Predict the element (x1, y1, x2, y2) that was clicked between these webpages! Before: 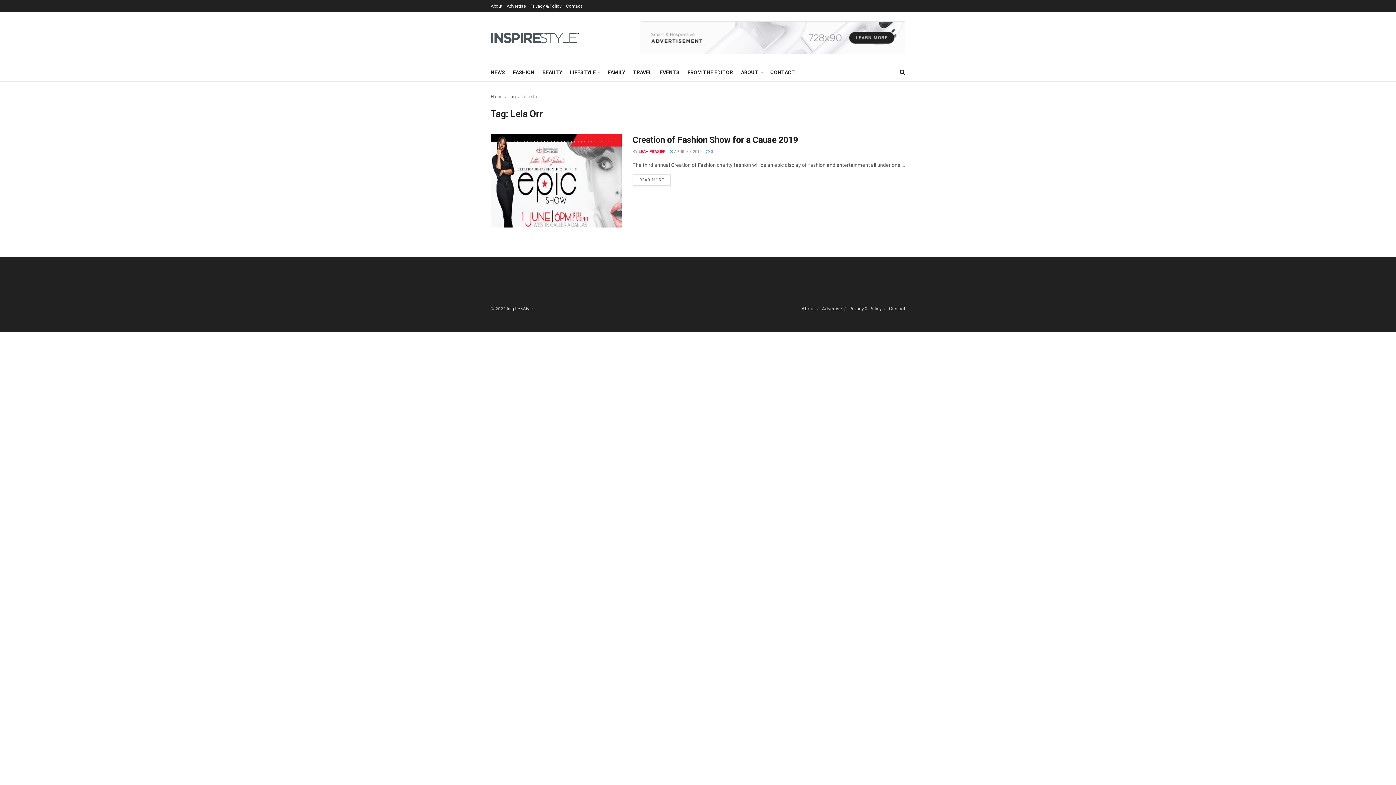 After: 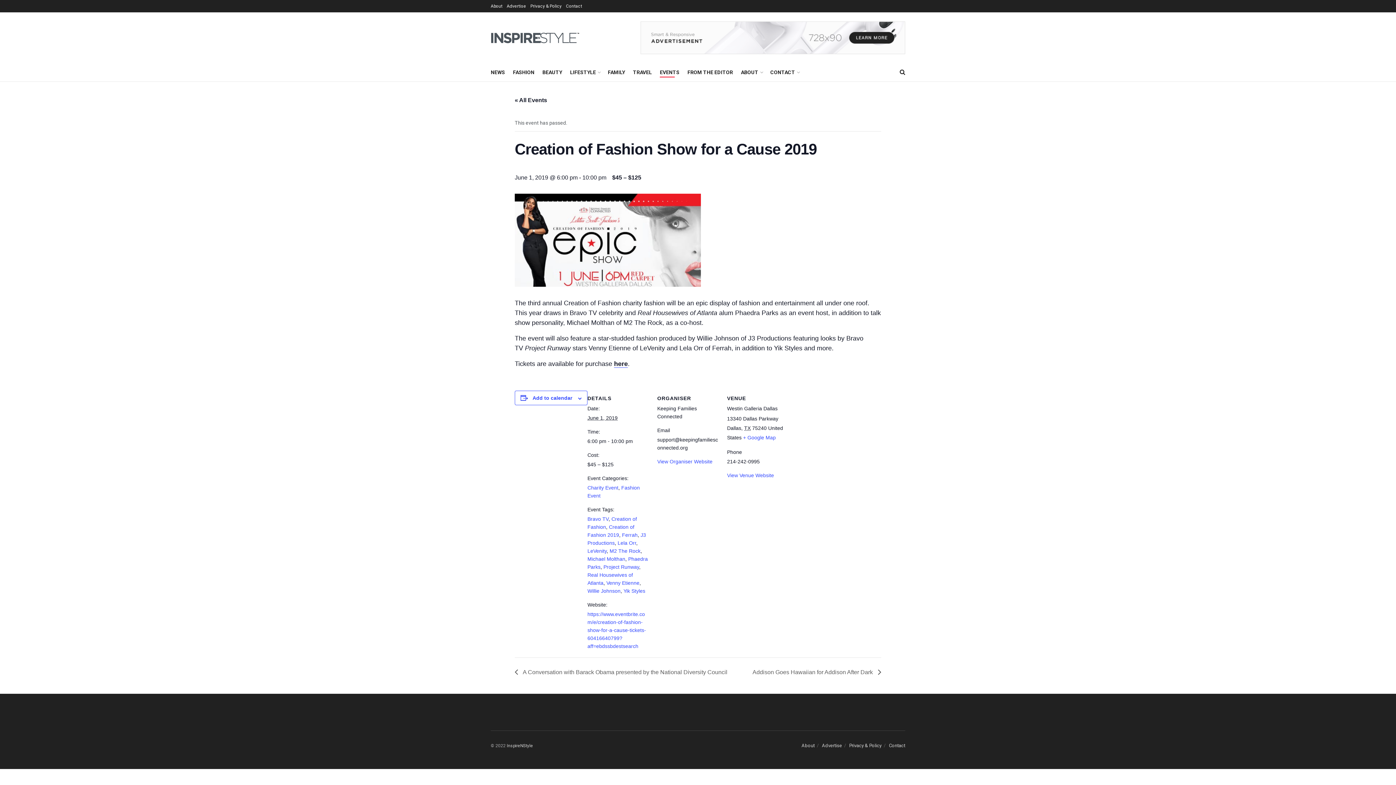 Action: label:  APRIL 30, 2019 bbox: (669, 149, 701, 154)